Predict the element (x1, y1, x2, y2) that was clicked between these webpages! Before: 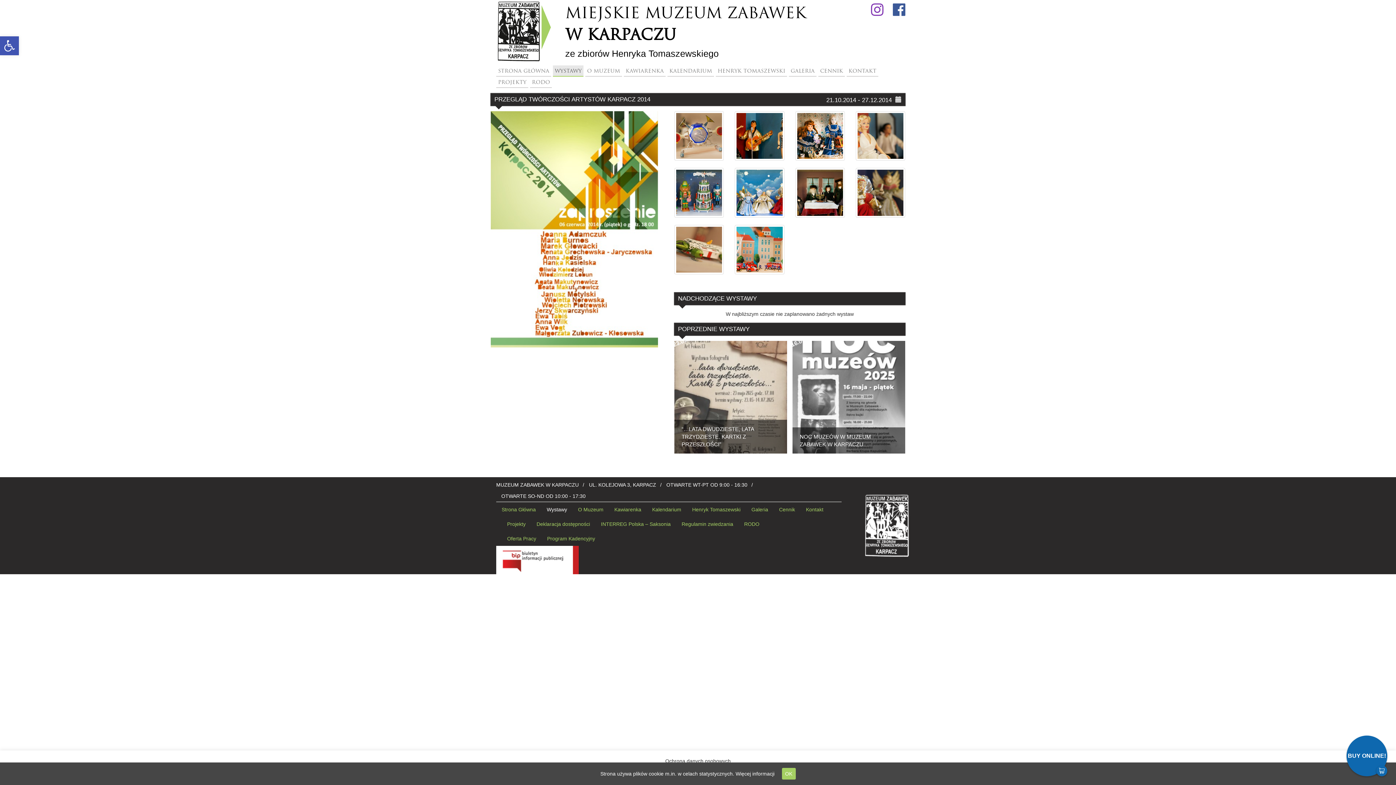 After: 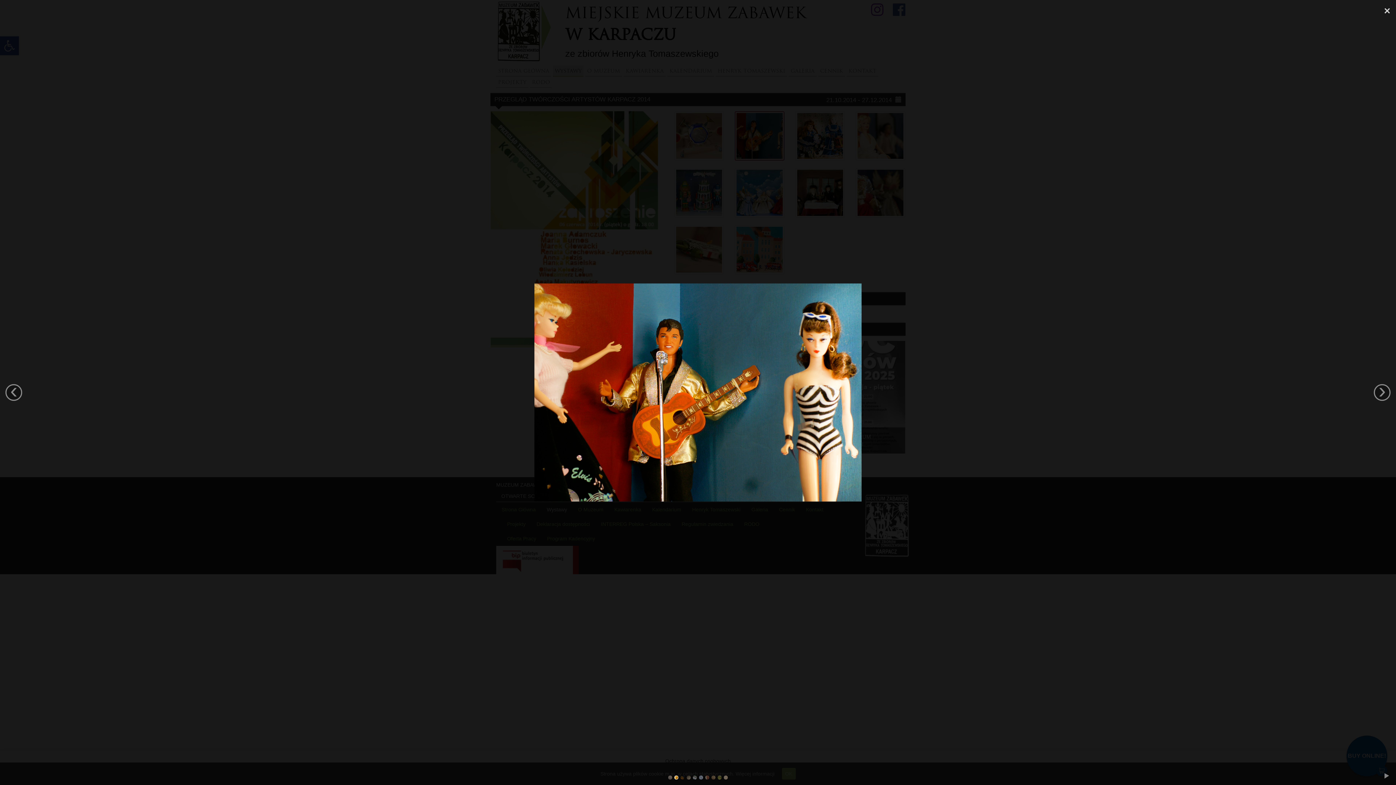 Action: bbox: (735, 111, 784, 160)